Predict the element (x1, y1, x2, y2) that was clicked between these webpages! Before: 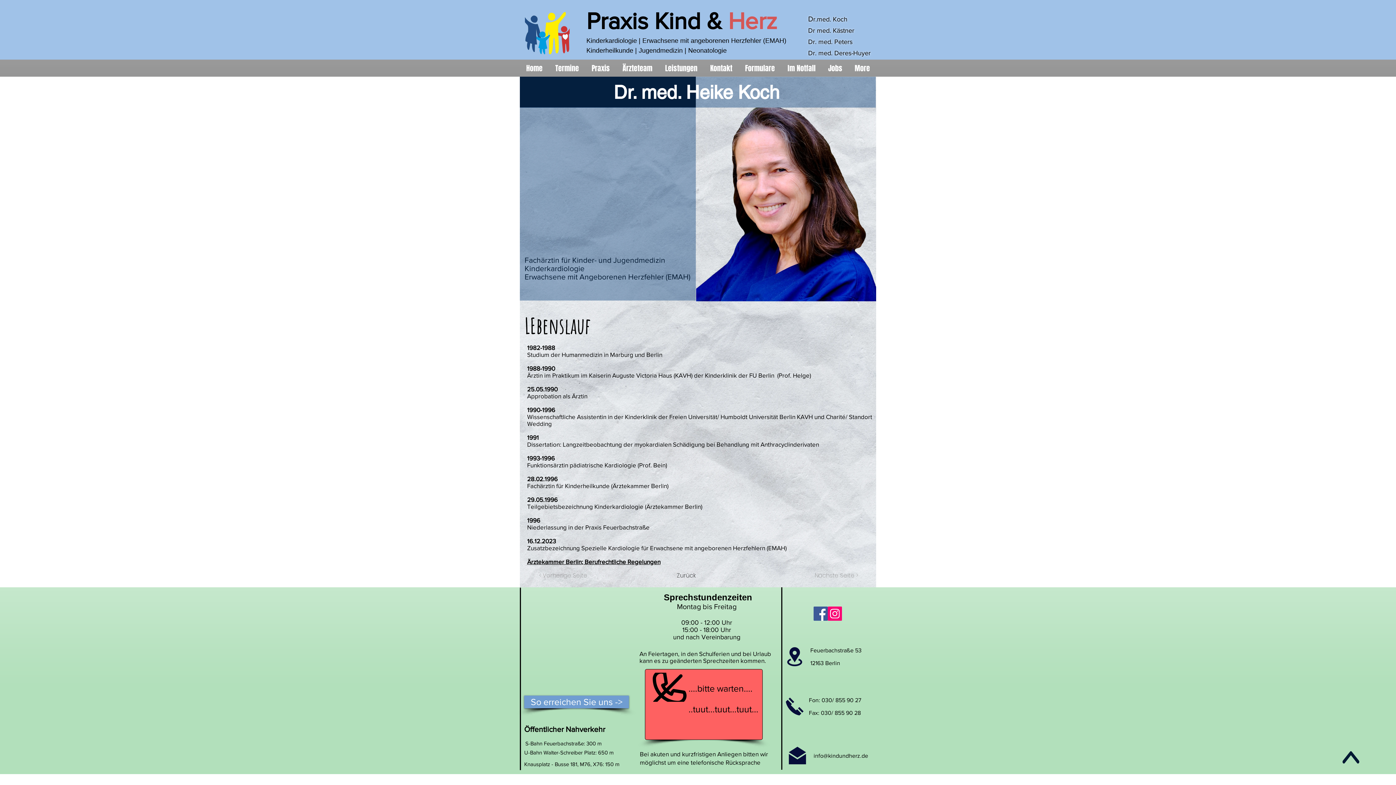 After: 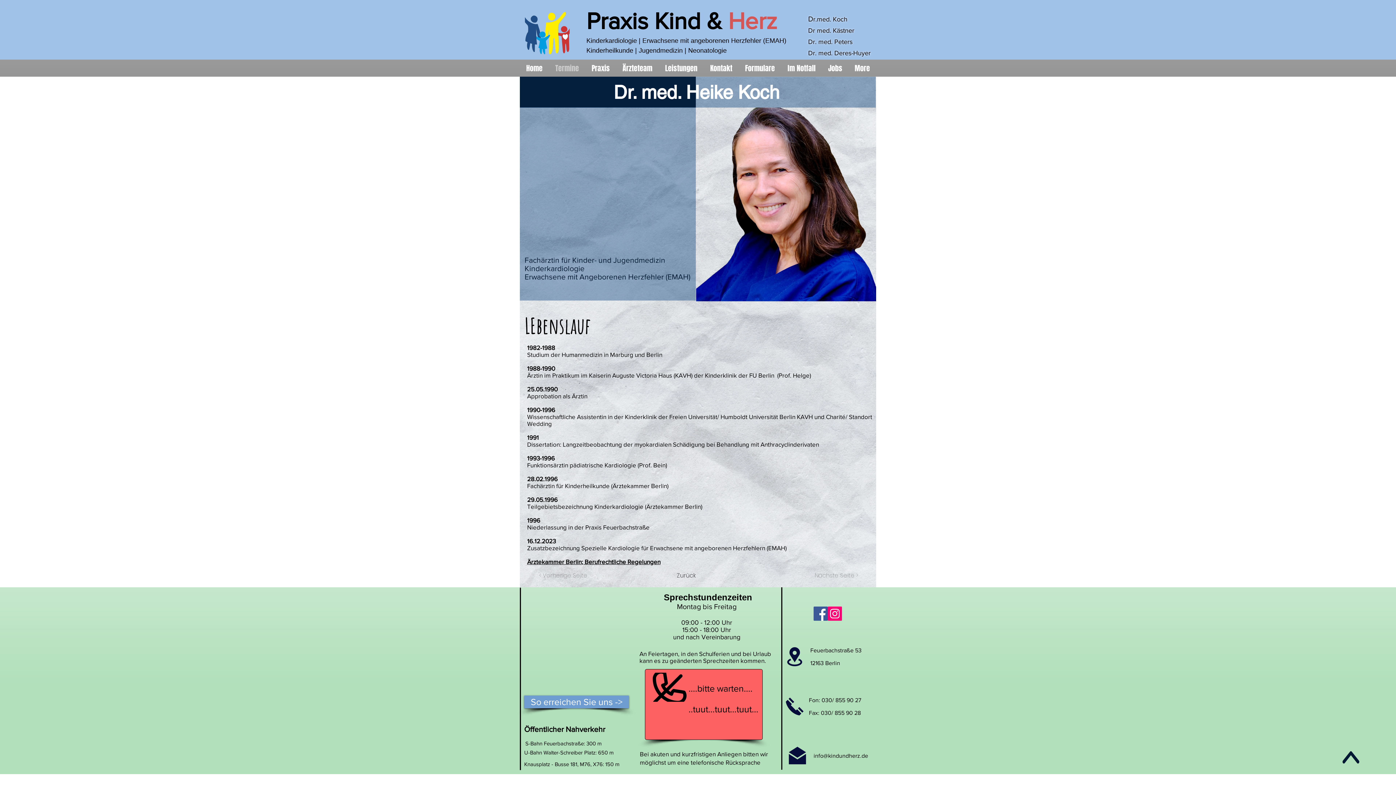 Action: bbox: (549, 62, 585, 73) label: Termine